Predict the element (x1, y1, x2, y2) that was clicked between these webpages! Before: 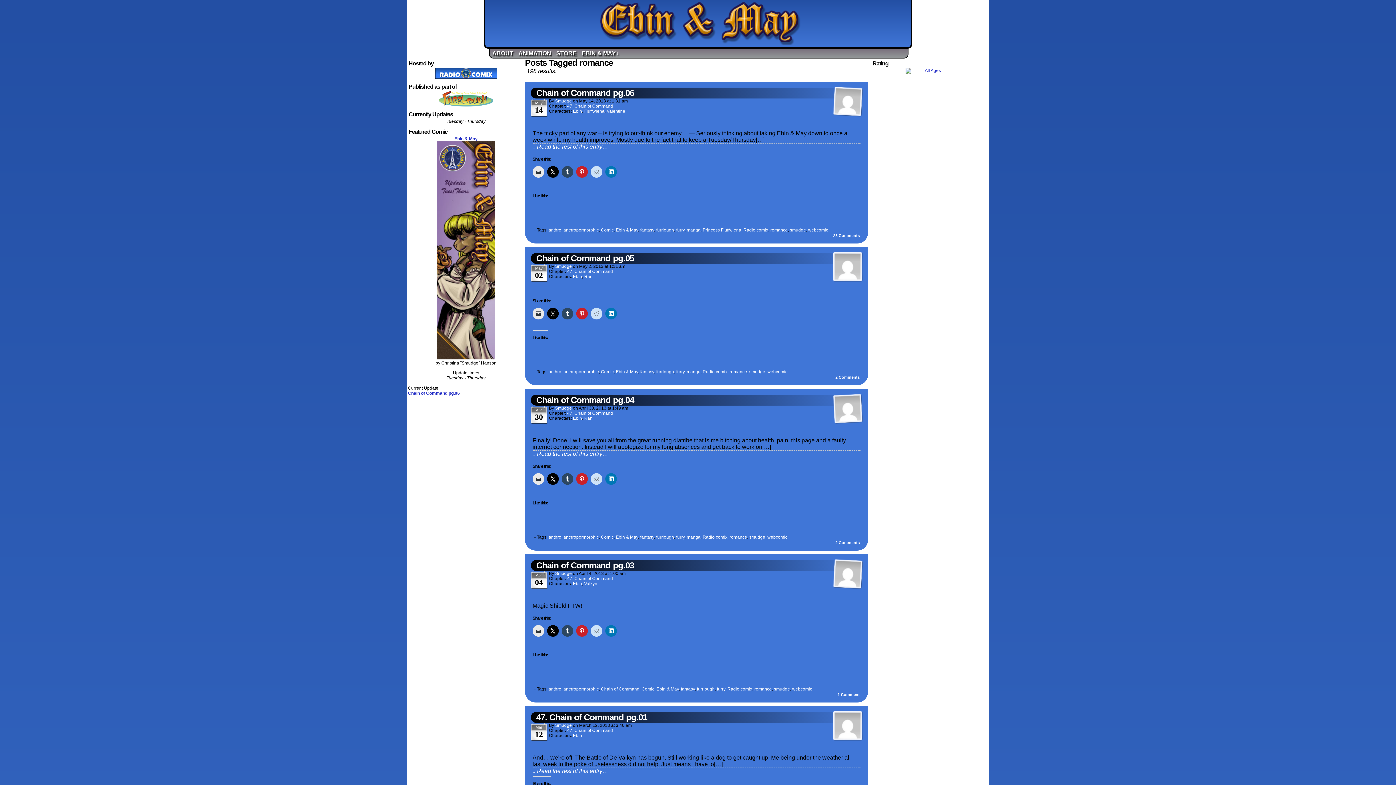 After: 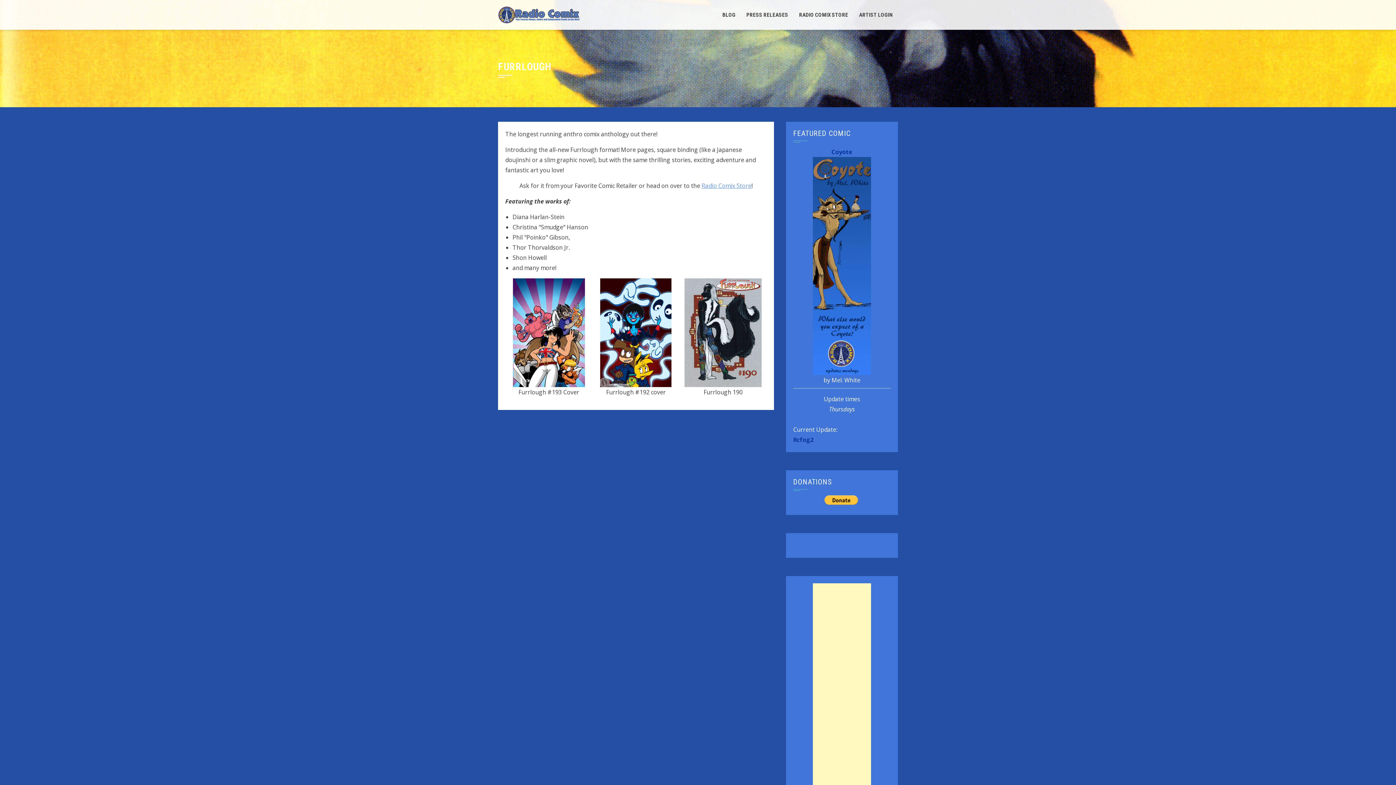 Action: bbox: (408, 91, 524, 106)